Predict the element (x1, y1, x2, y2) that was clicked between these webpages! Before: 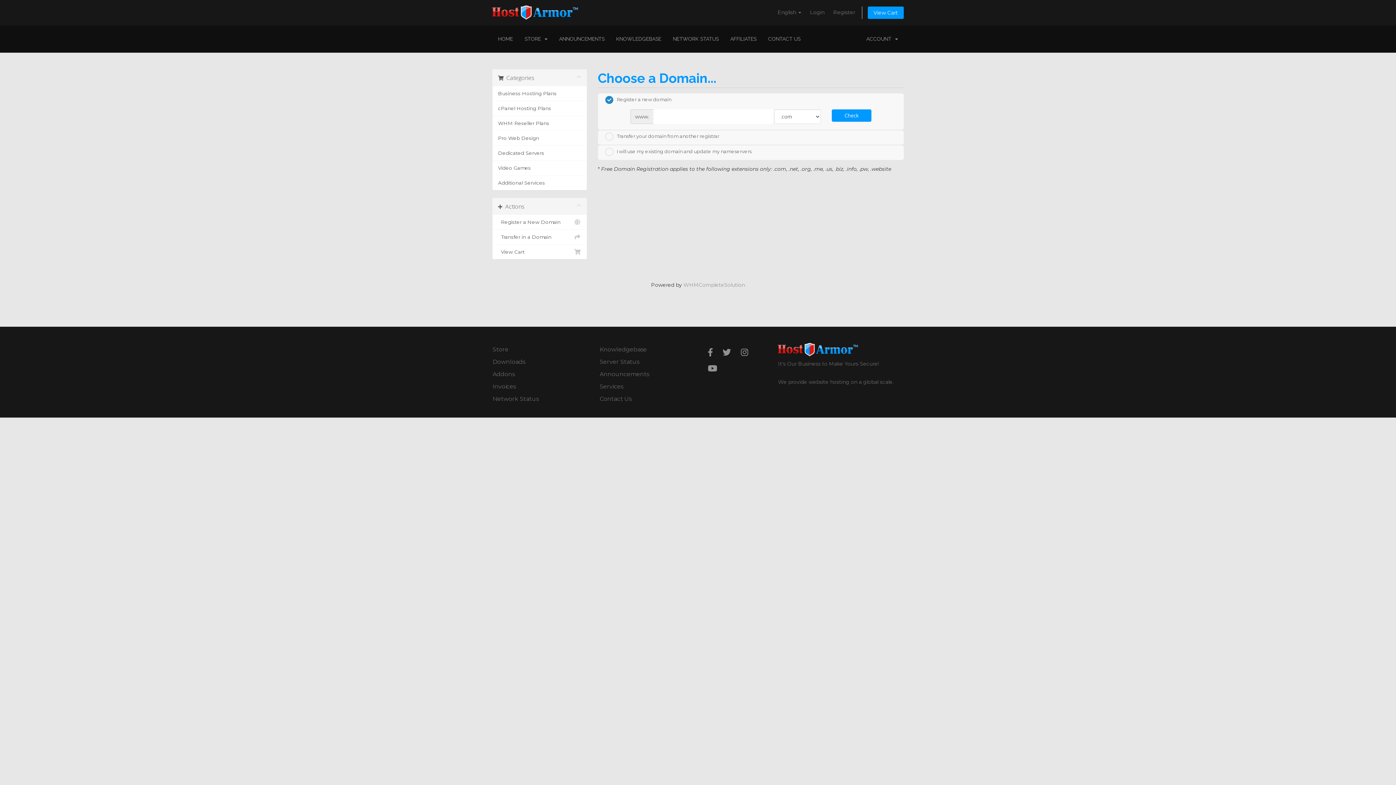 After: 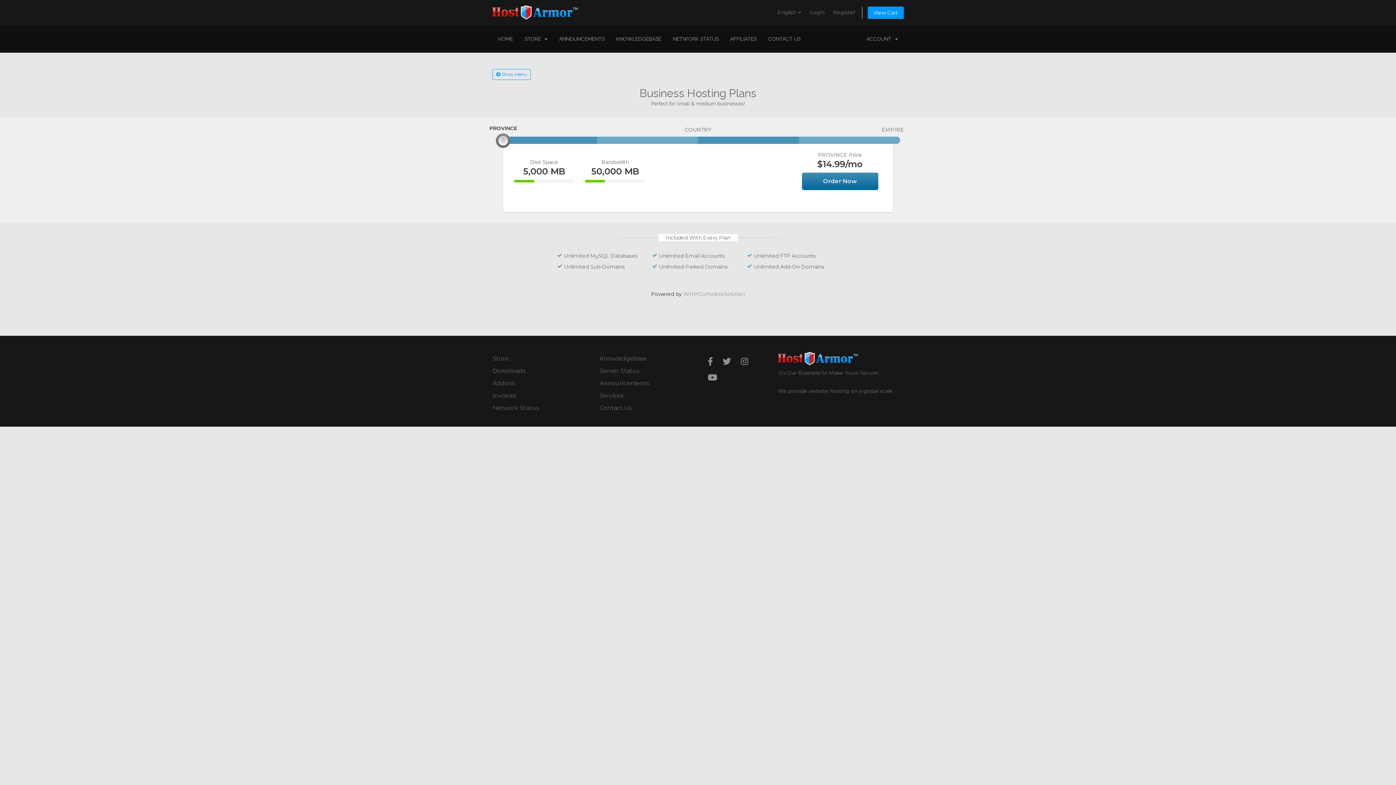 Action: bbox: (492, 86, 586, 101) label: Business Hosting Plans